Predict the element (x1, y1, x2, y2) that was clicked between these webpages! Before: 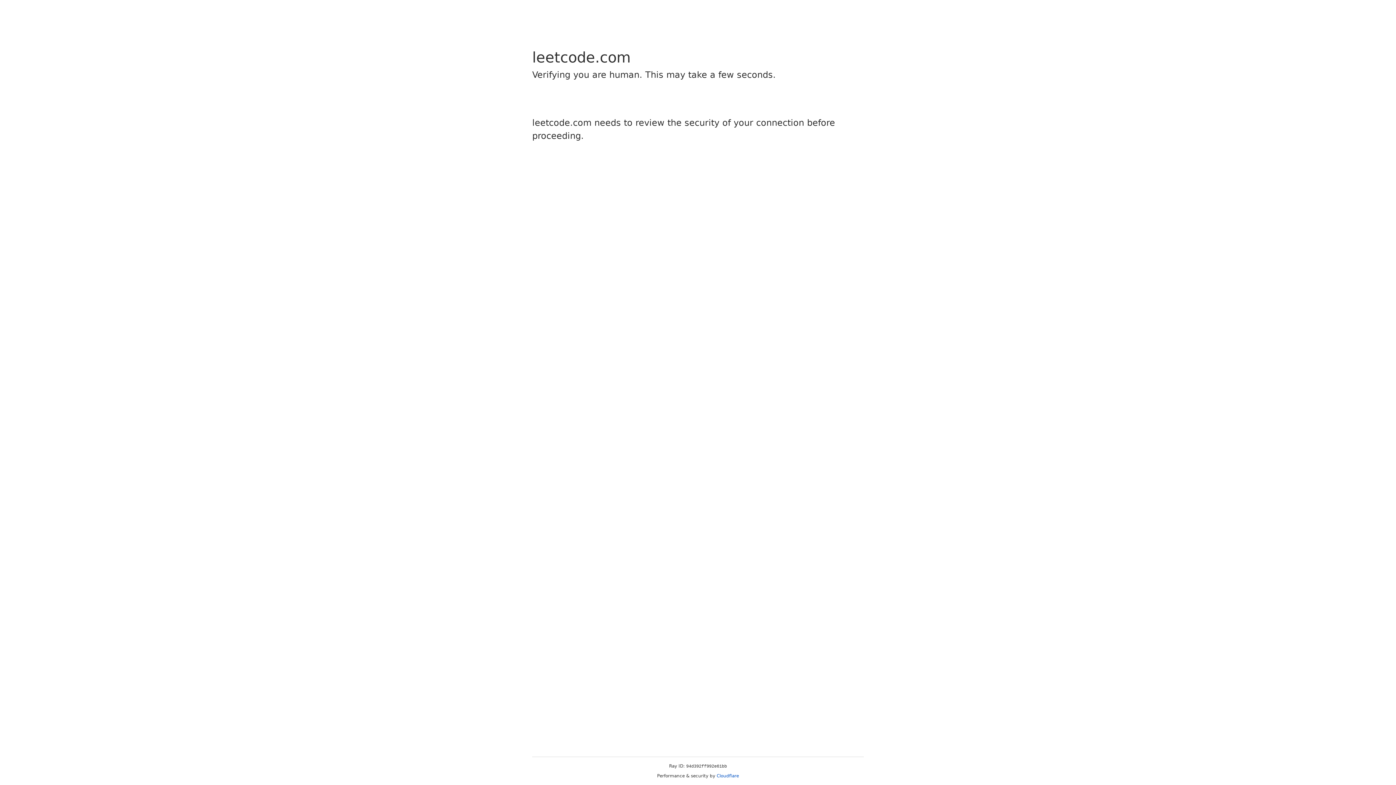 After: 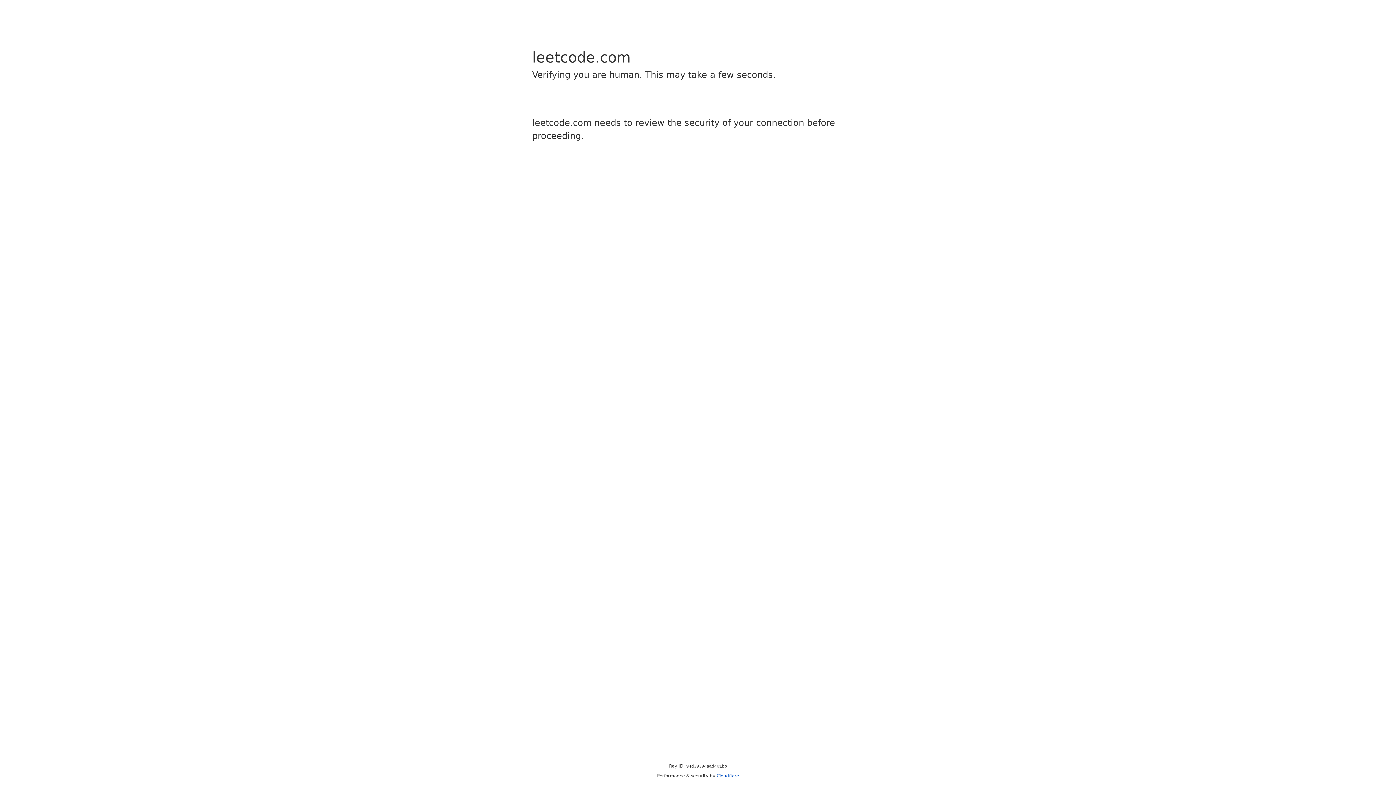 Action: bbox: (716, 773, 739, 778) label: Cloudflare